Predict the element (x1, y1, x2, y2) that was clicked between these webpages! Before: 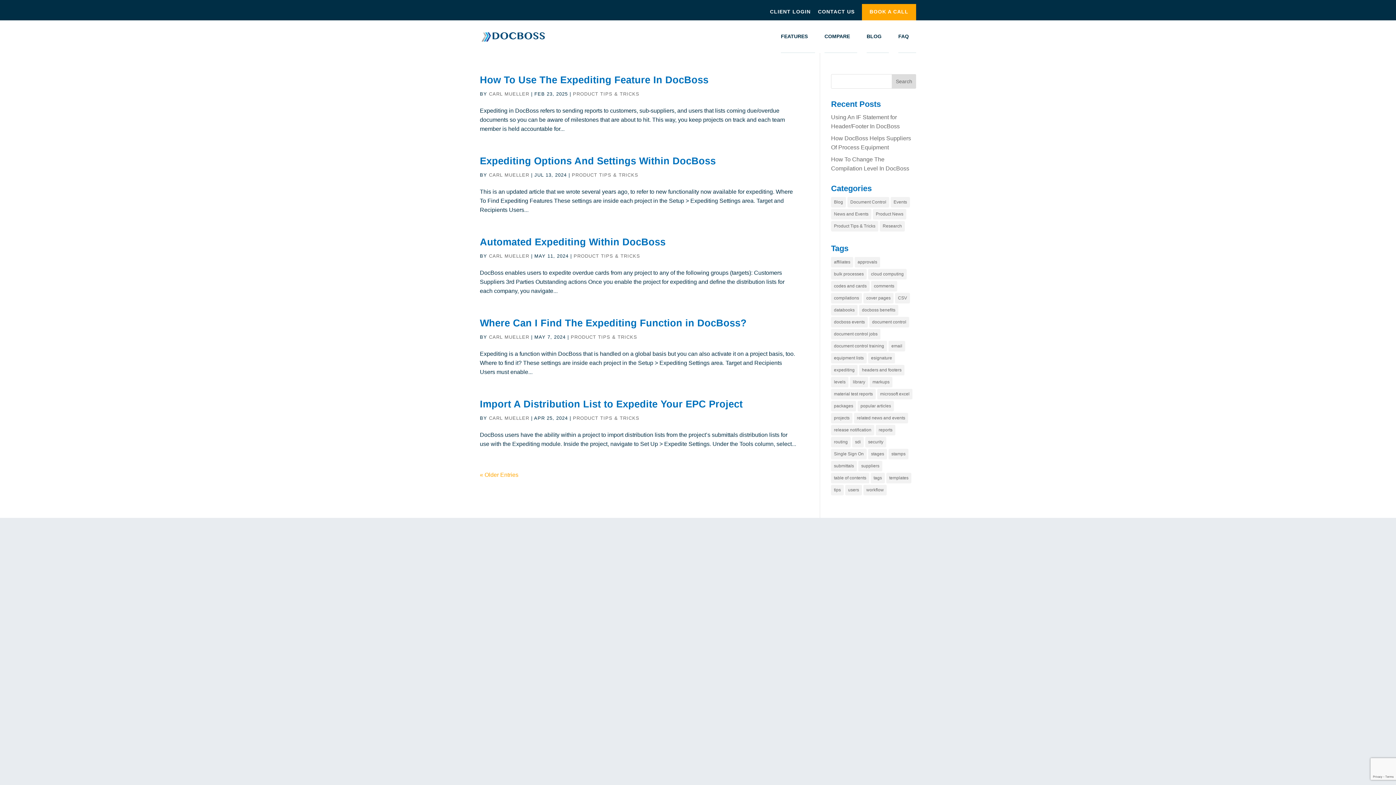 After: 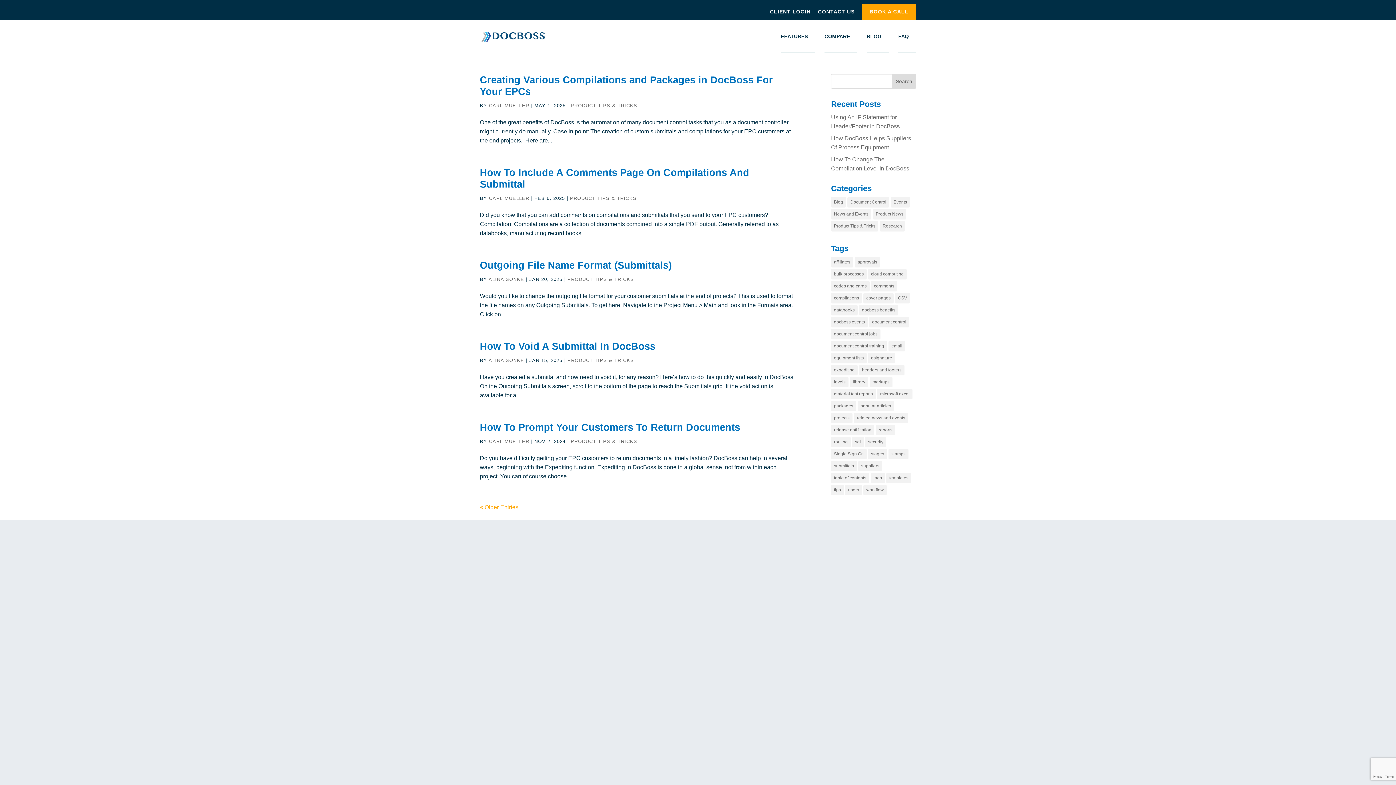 Action: bbox: (831, 461, 857, 471) label: submittals (83 items)